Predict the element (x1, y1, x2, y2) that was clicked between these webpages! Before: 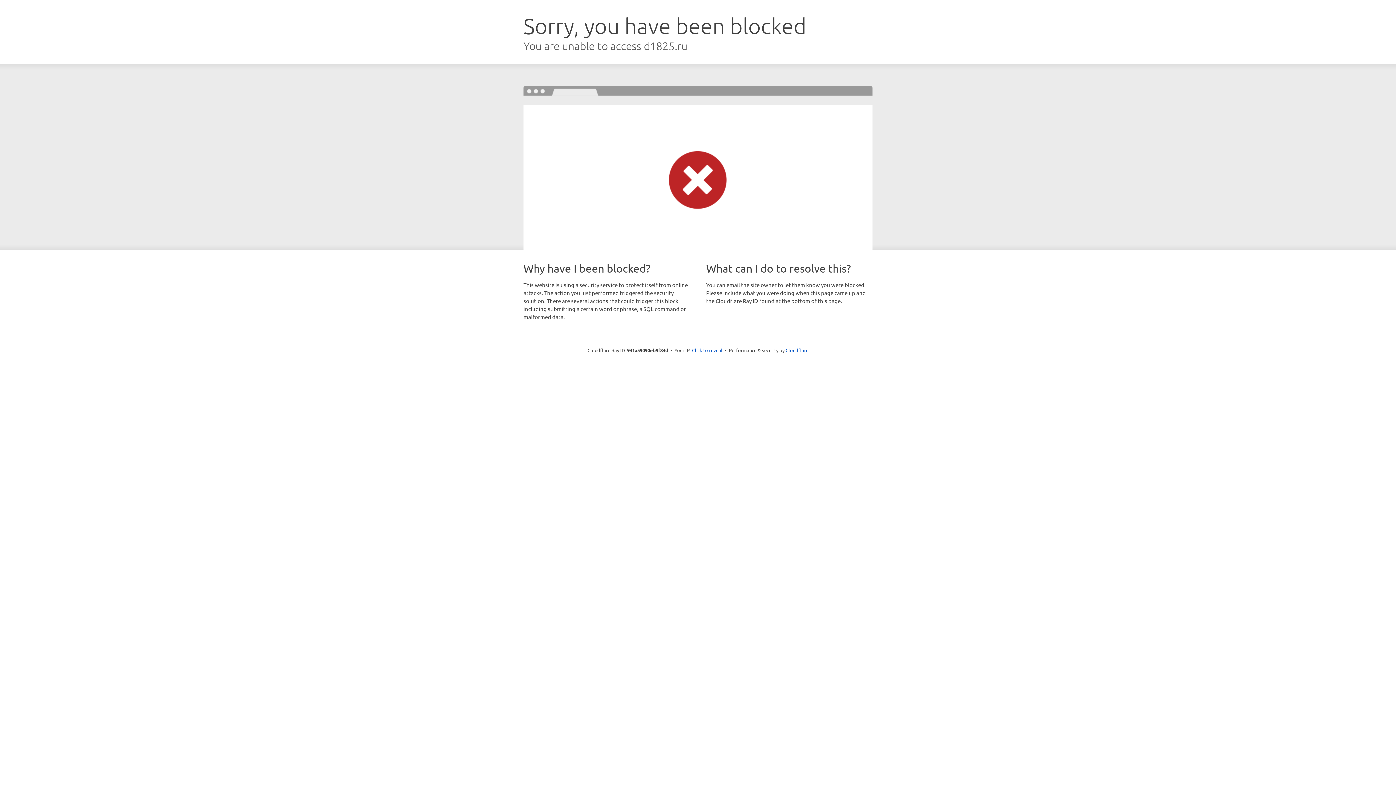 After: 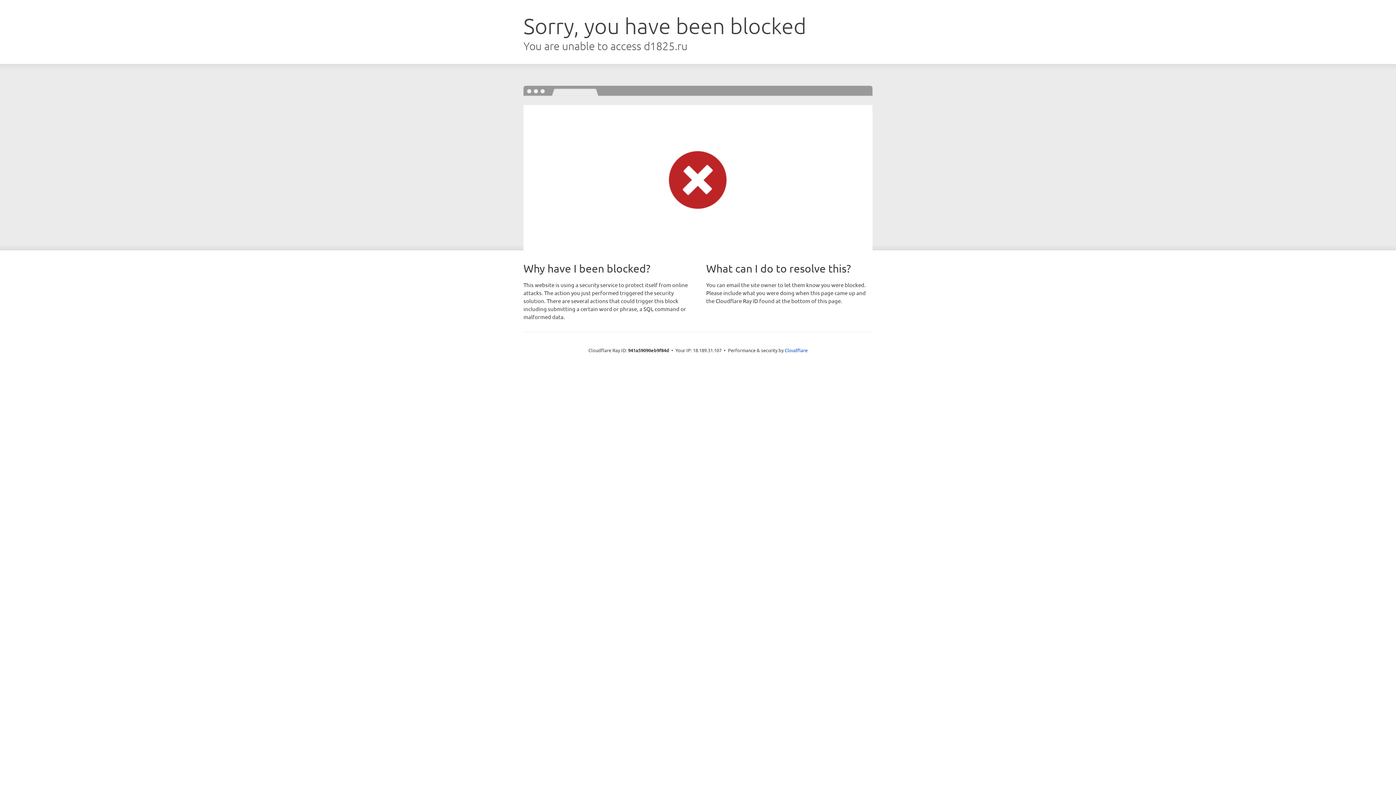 Action: label: Click to reveal bbox: (692, 346, 722, 353)